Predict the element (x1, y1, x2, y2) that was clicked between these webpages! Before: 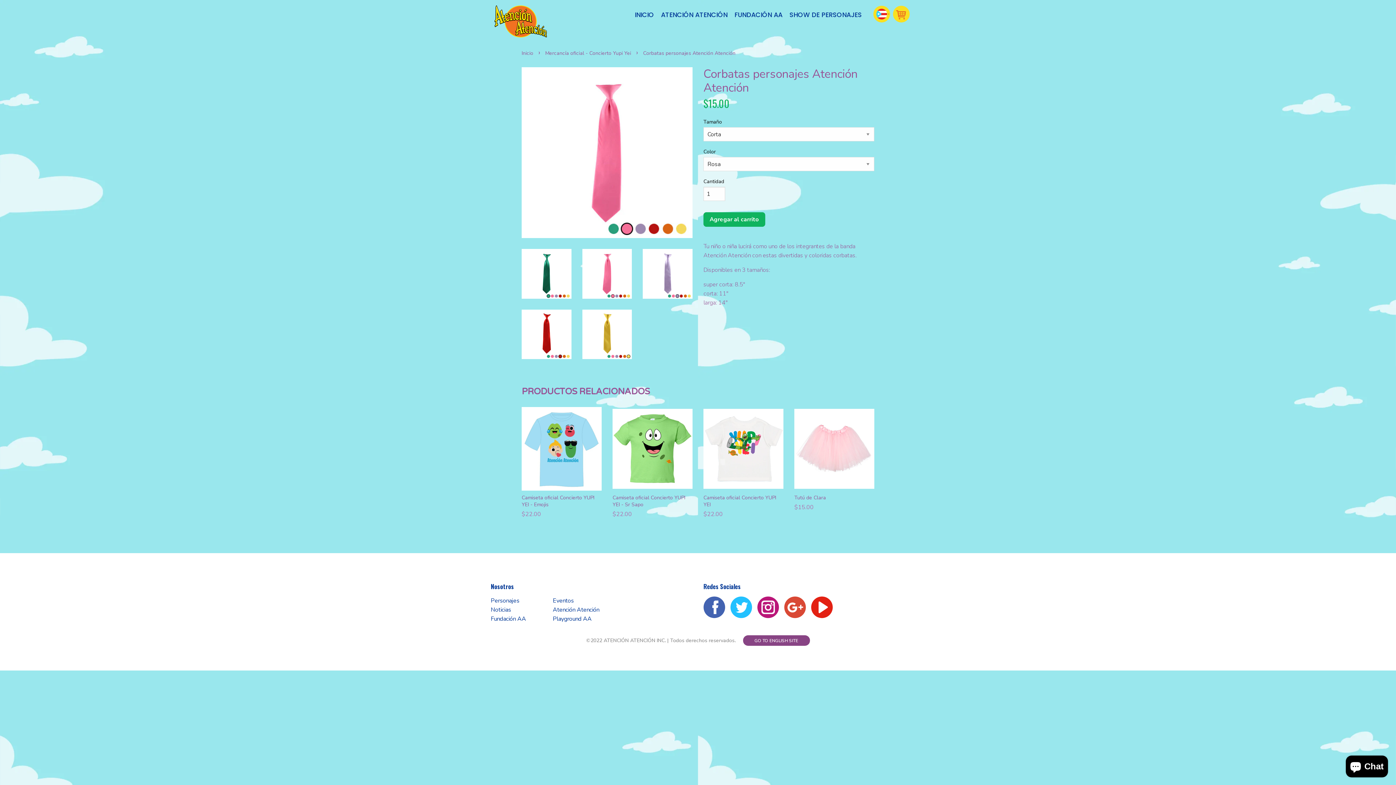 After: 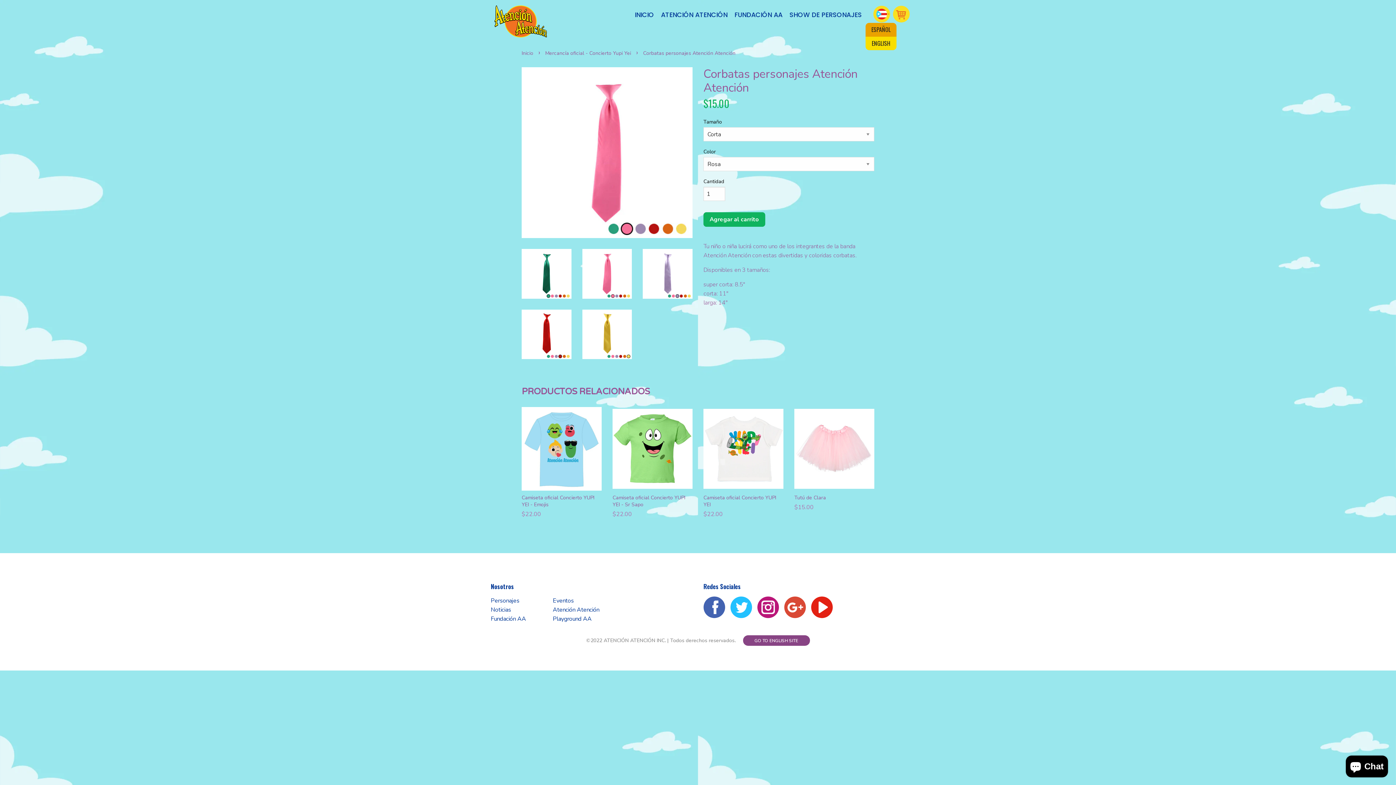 Action: bbox: (873, 4, 891, 22) label: Idioma